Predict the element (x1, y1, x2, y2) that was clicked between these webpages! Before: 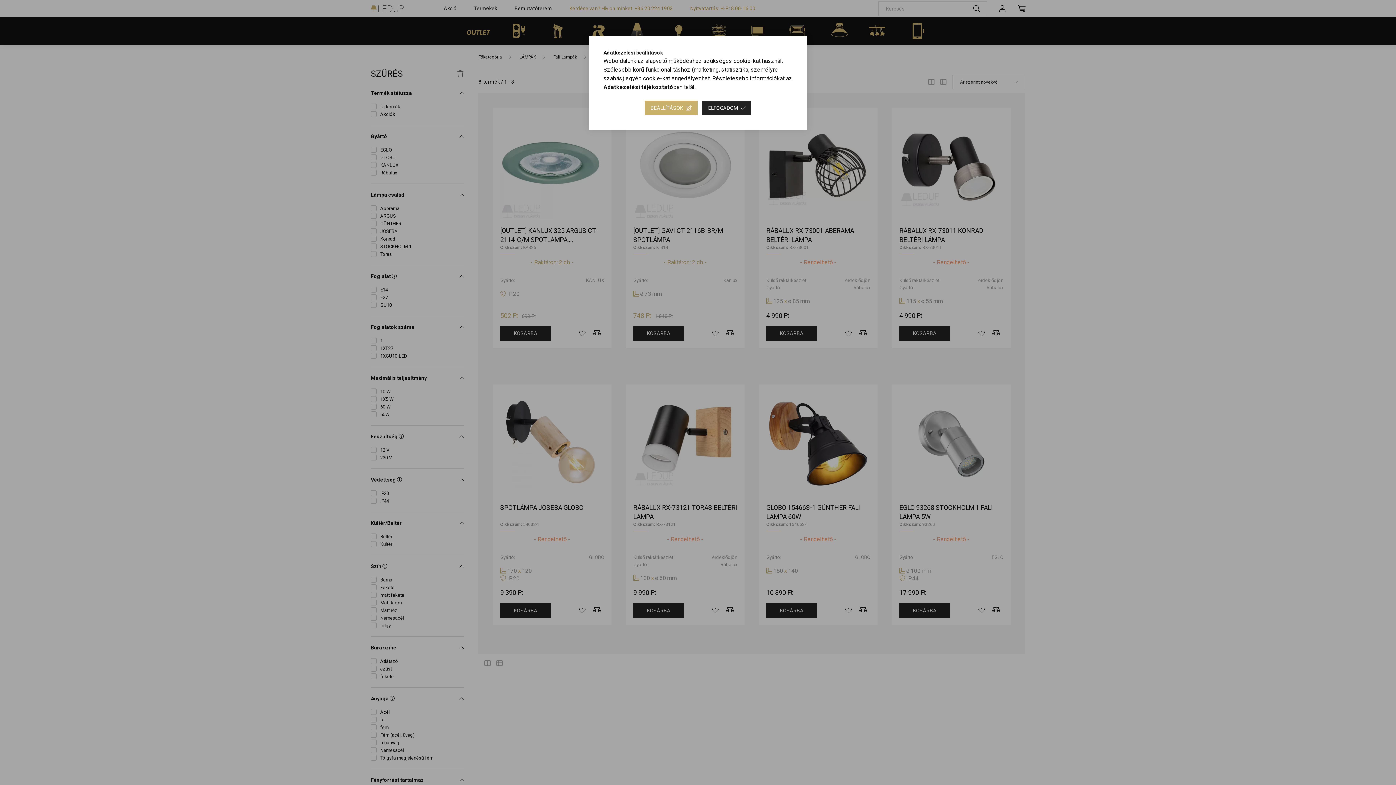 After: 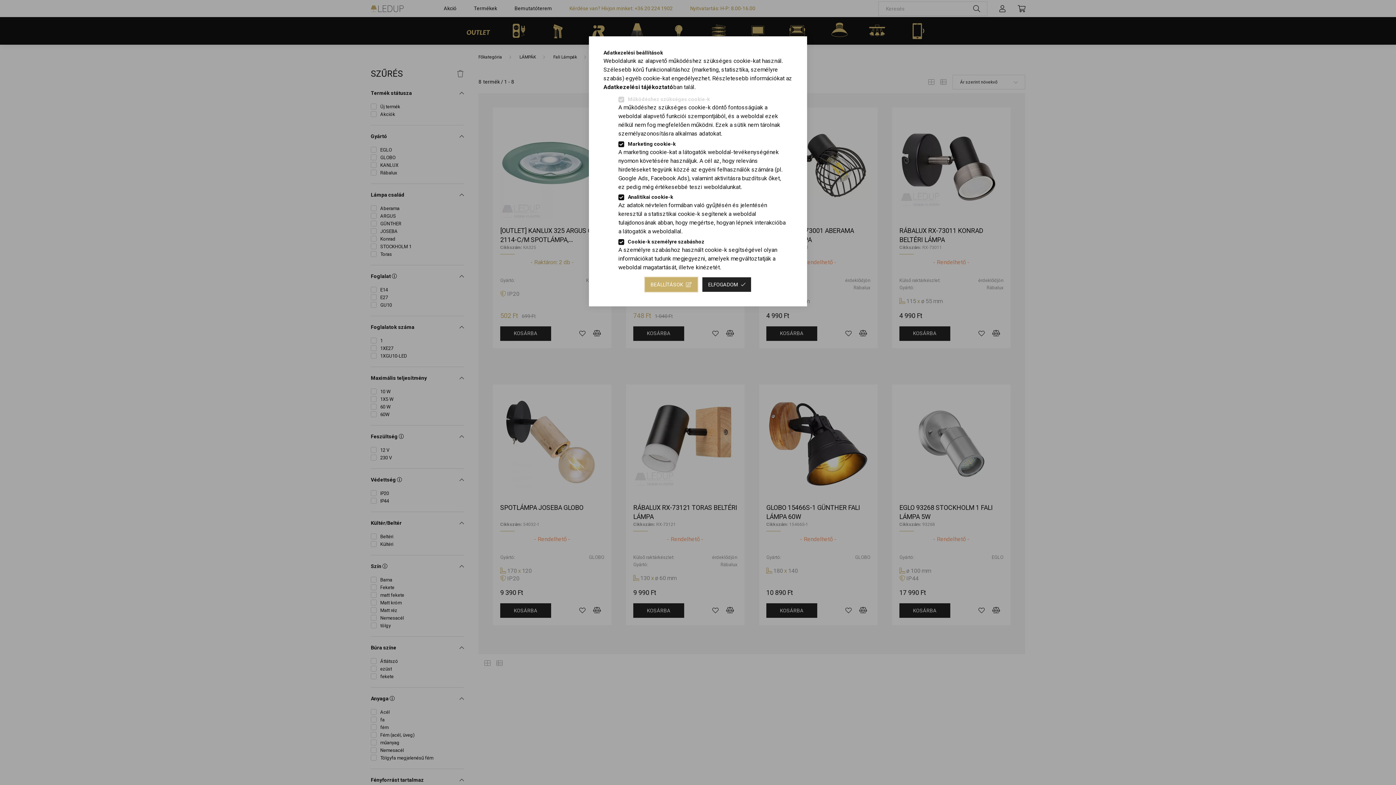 Action: label: BEÁLLÍTÁSOK bbox: (644, 100, 697, 115)